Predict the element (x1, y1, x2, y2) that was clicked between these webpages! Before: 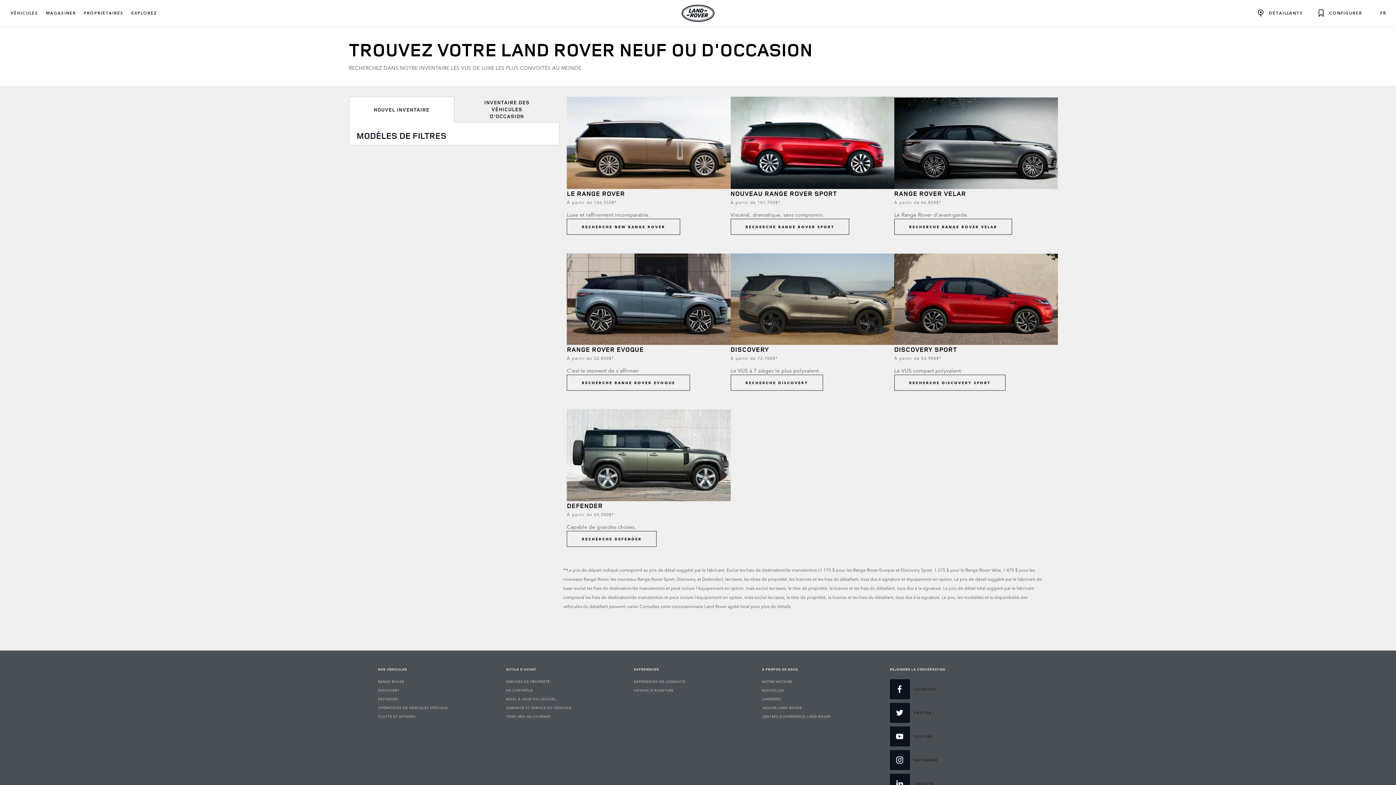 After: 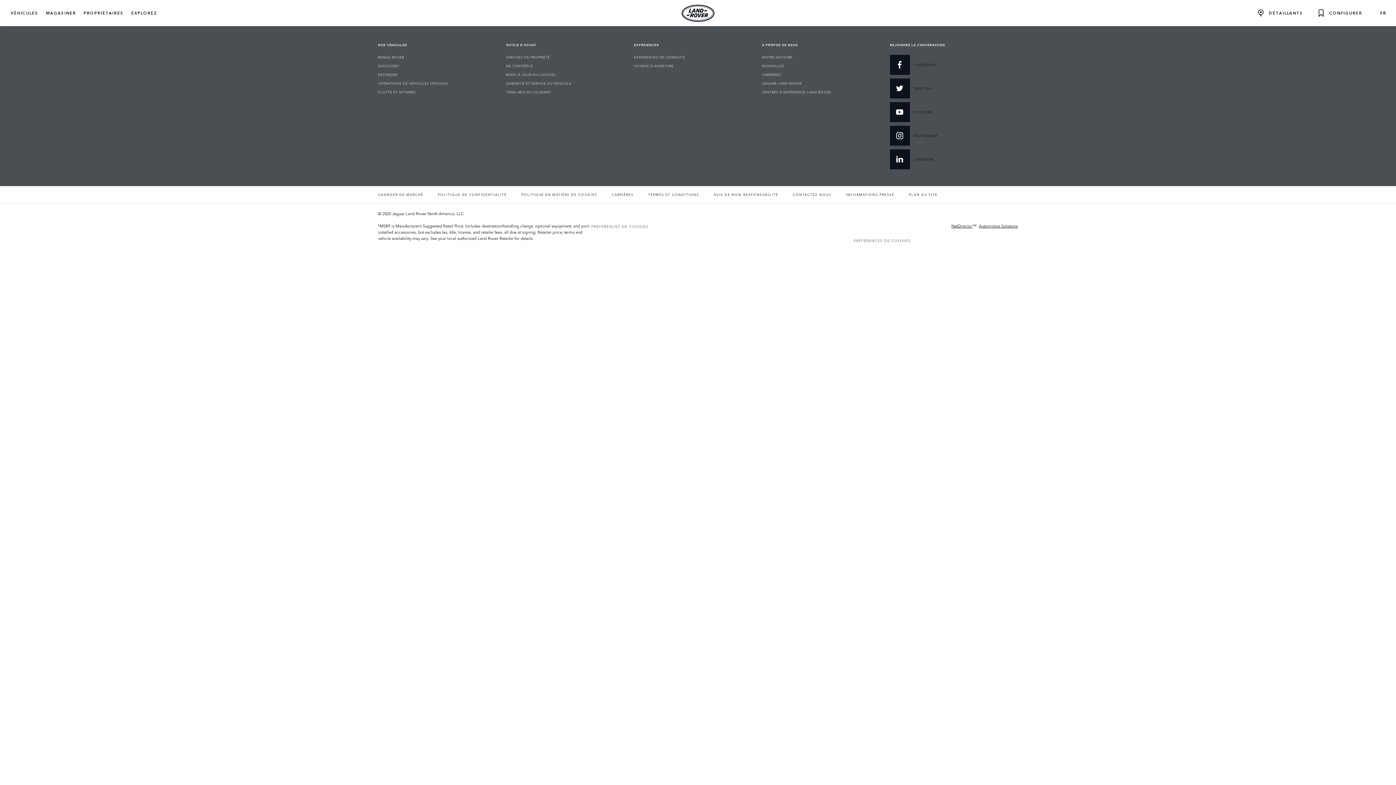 Action: label: DEFENDER
À partir de 69,000$*
Capable de grandes choses.
RECHERCHE DEFENDER bbox: (567, 409, 730, 547)